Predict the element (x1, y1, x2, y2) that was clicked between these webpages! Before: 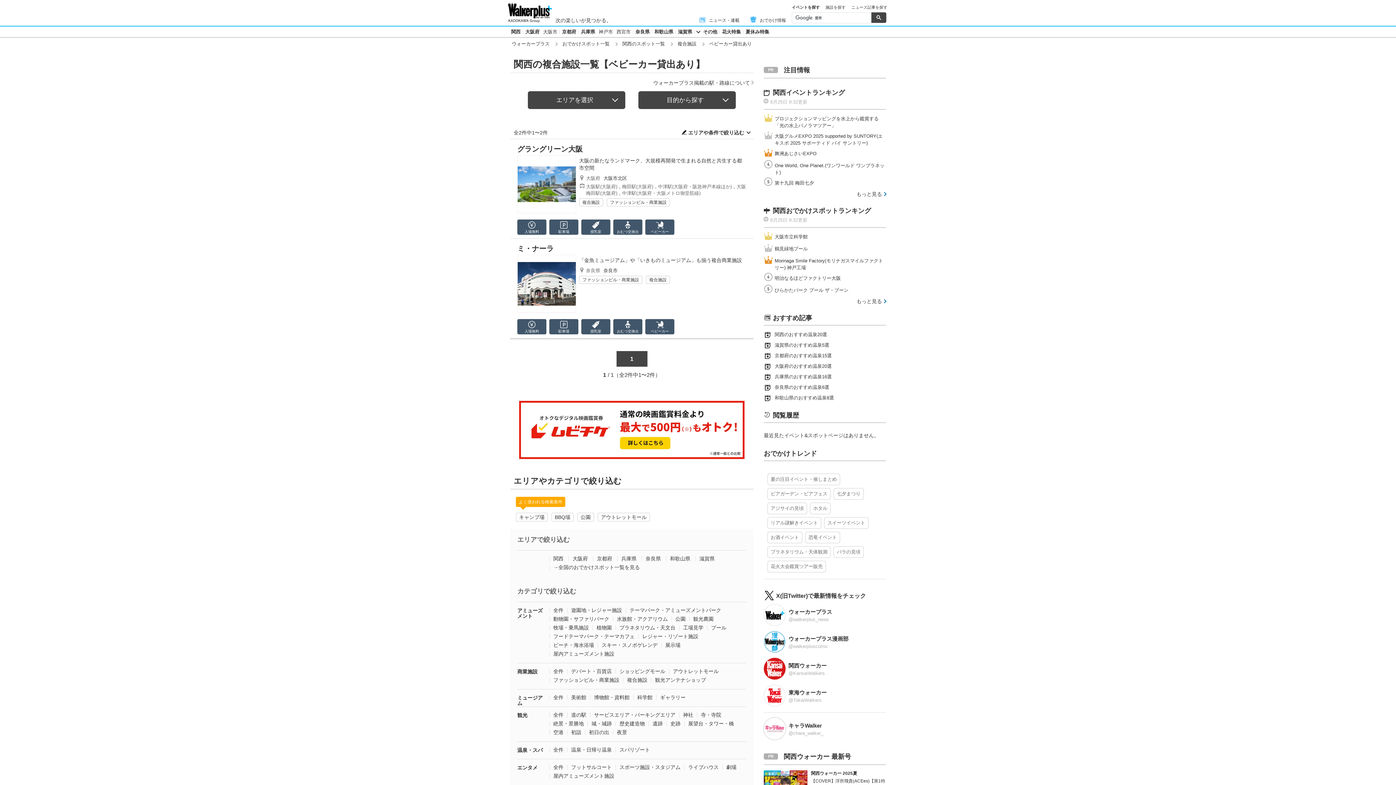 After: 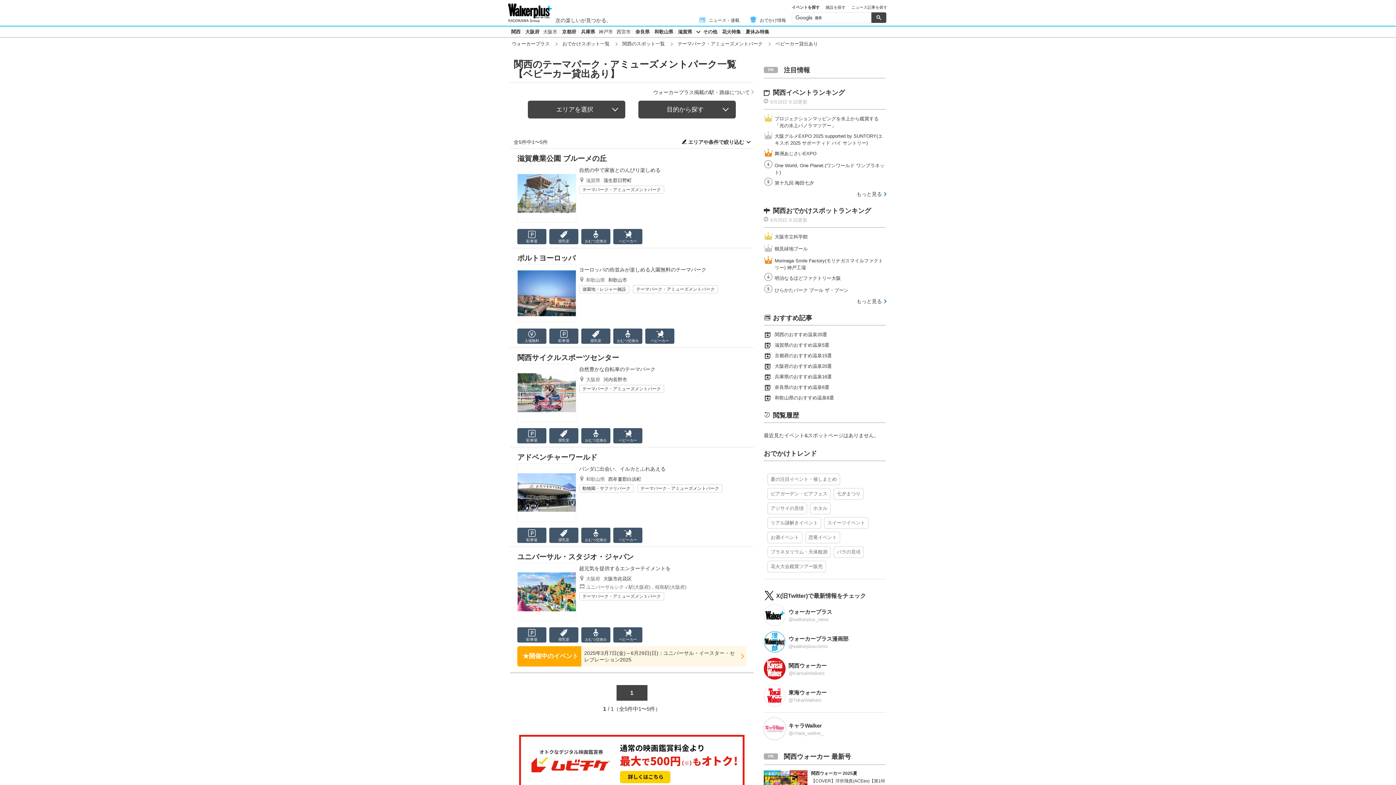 Action: bbox: (629, 607, 721, 613) label: テーマパーク・アミューズメントパーク